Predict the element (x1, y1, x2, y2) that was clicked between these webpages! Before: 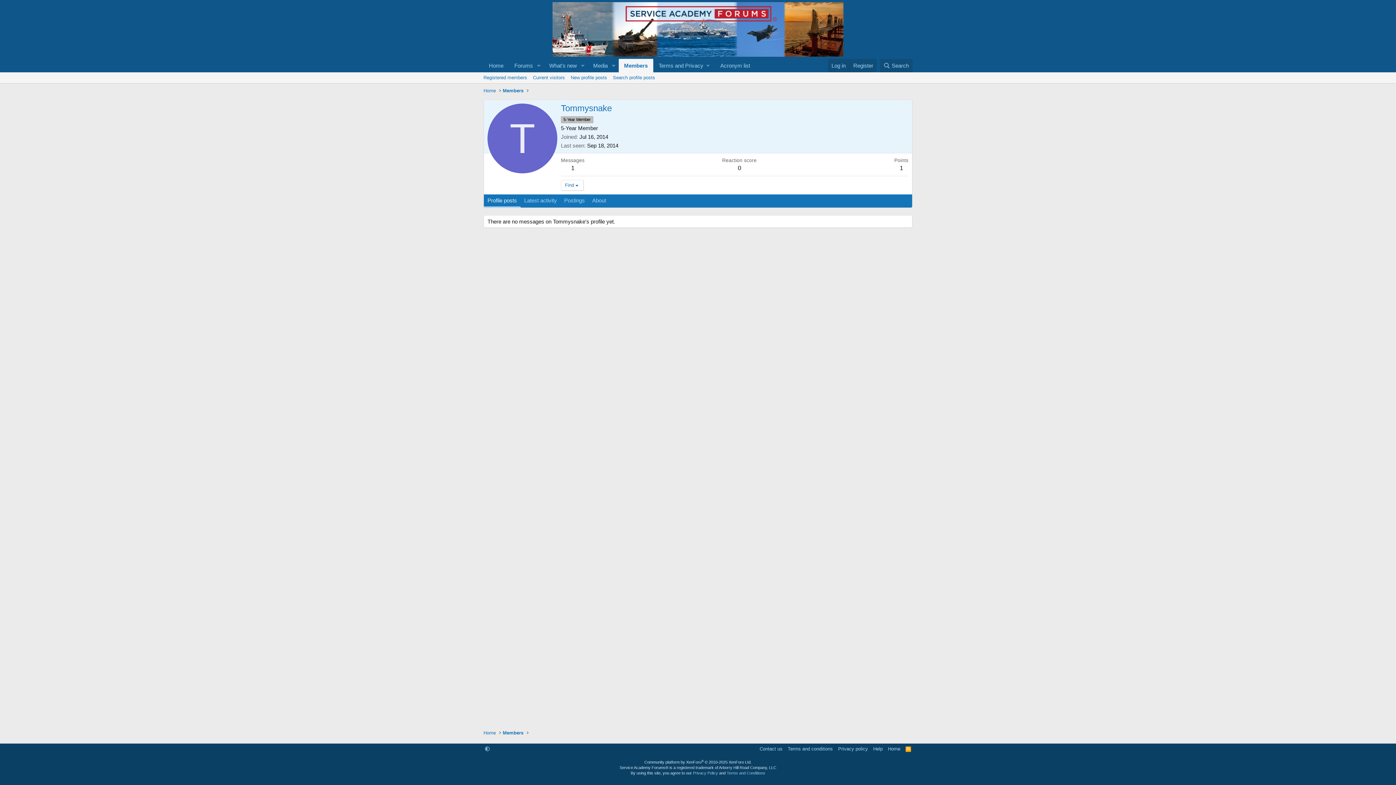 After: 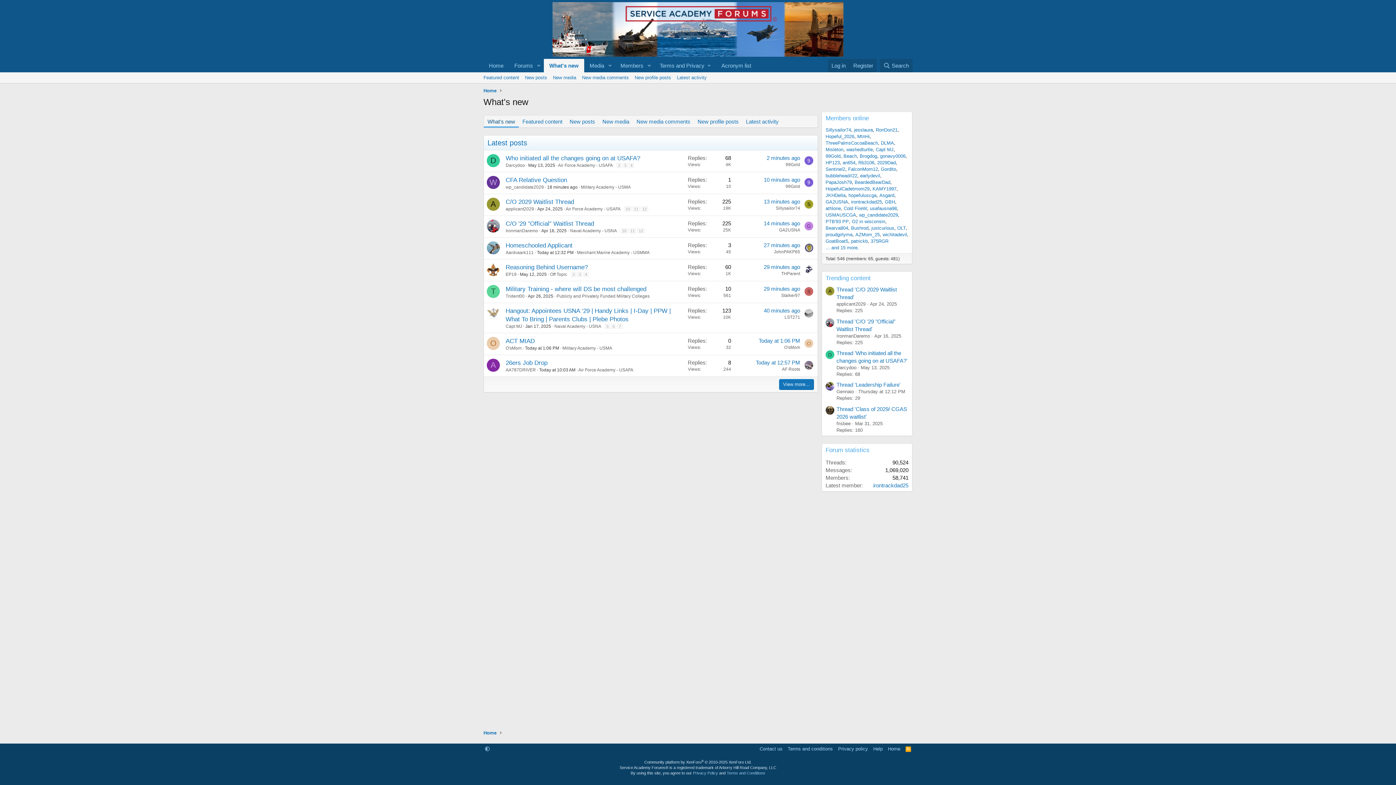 Action: bbox: (543, 58, 577, 72) label: What's new